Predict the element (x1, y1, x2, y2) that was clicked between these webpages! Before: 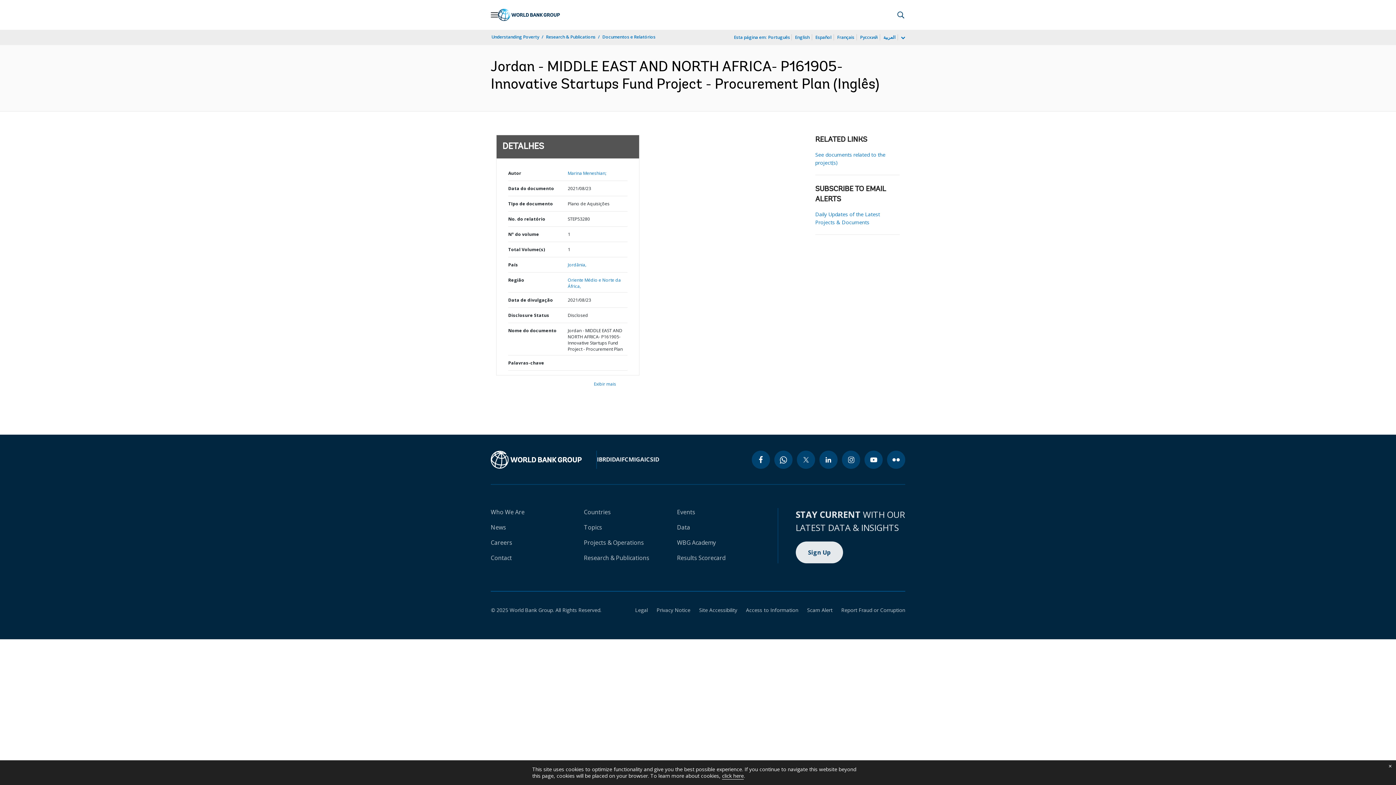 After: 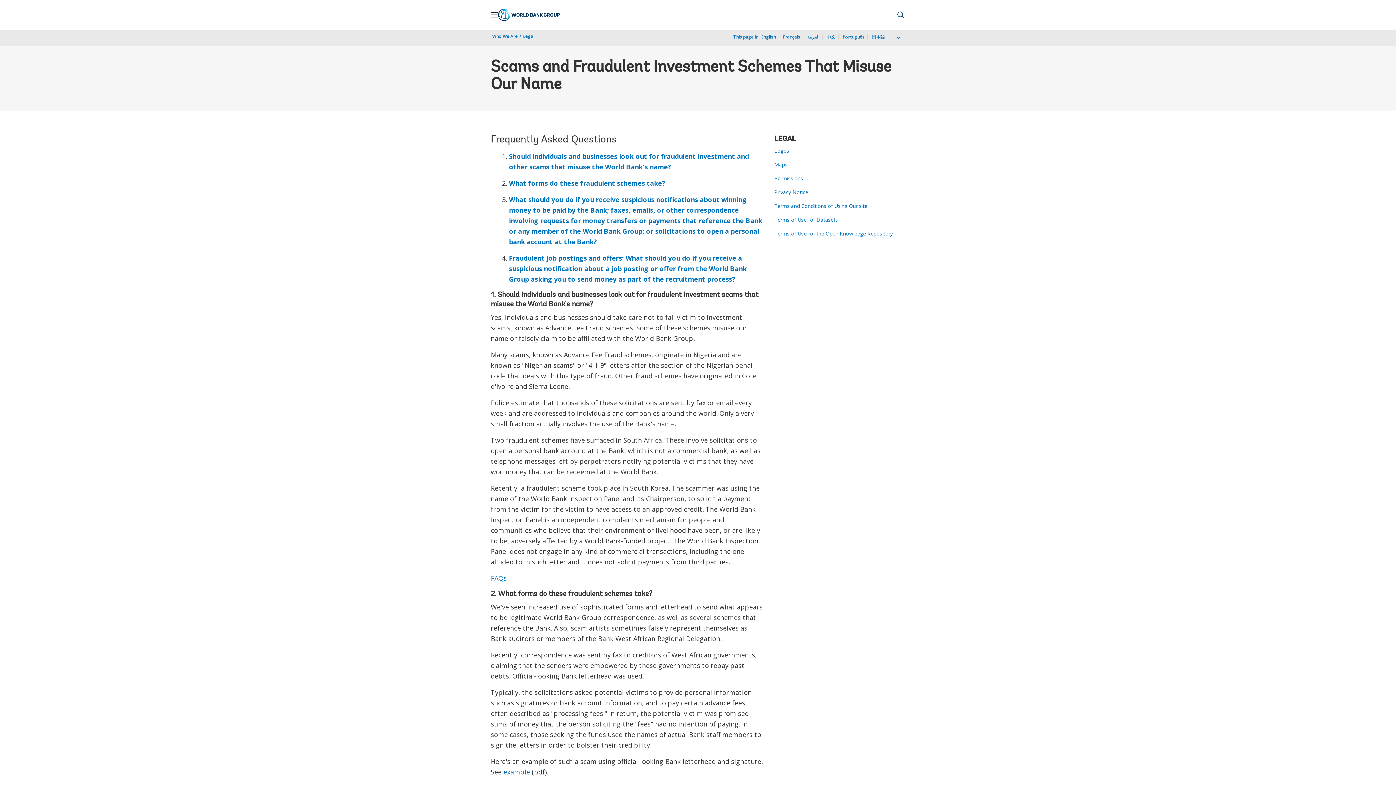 Action: bbox: (798, 606, 832, 613) label: Scam Alert